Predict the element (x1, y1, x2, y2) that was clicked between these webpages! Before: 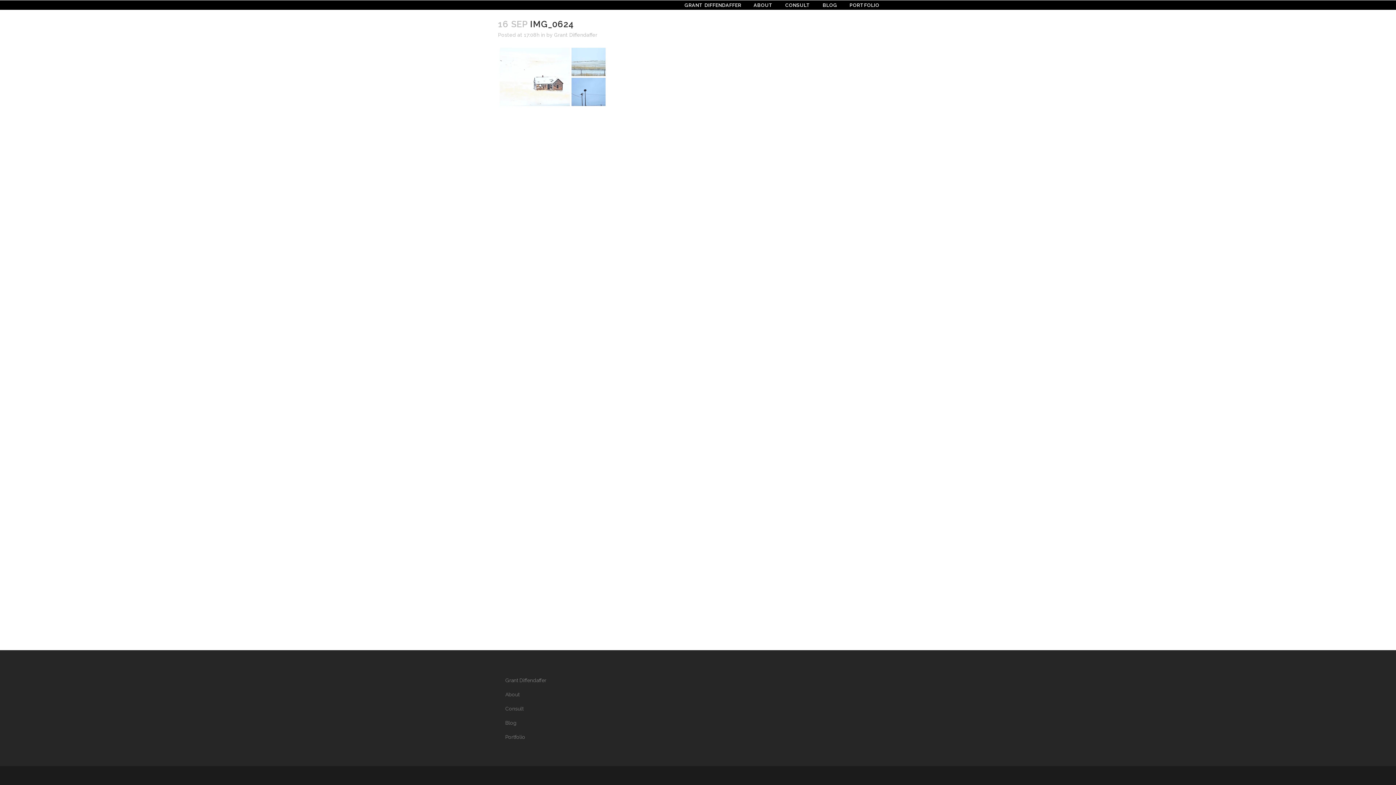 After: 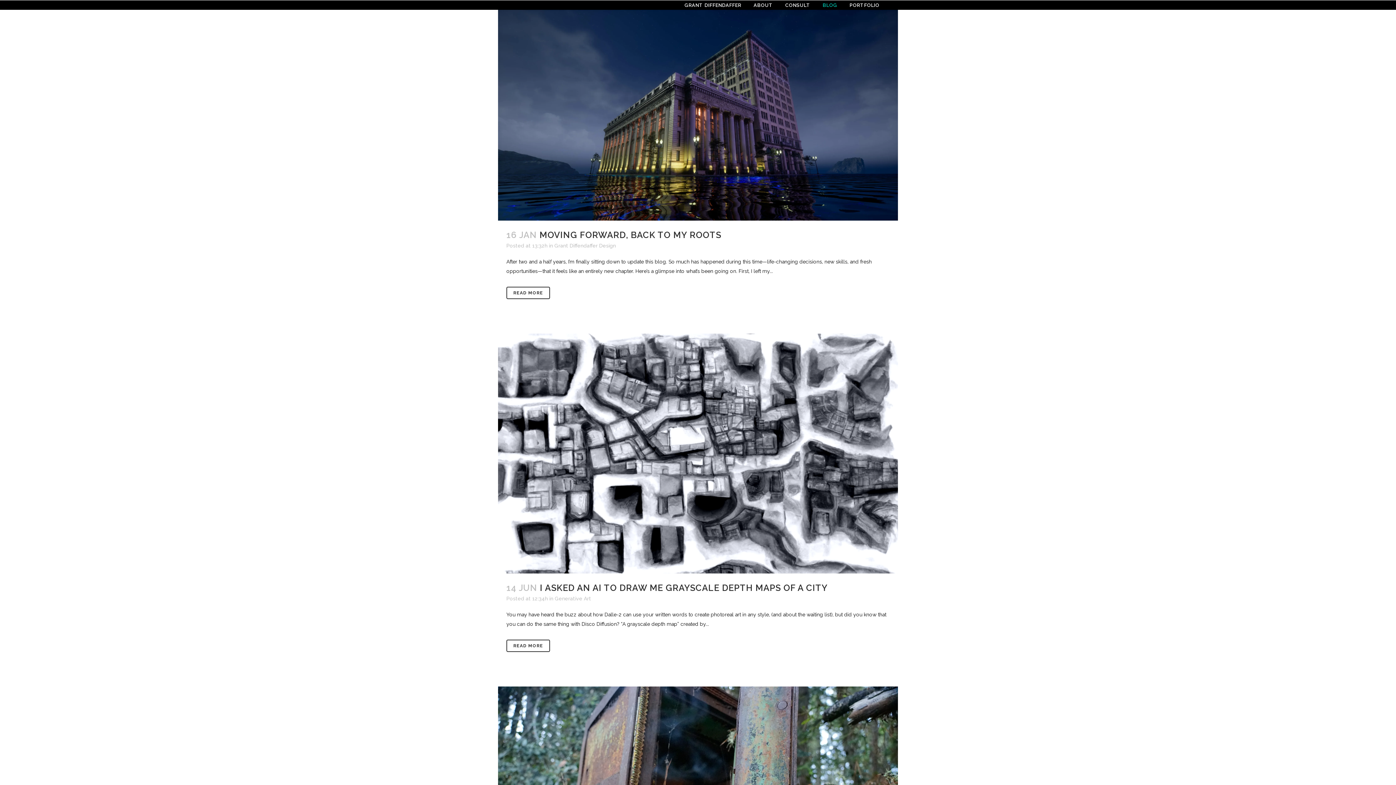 Action: label: Blog bbox: (505, 719, 596, 727)